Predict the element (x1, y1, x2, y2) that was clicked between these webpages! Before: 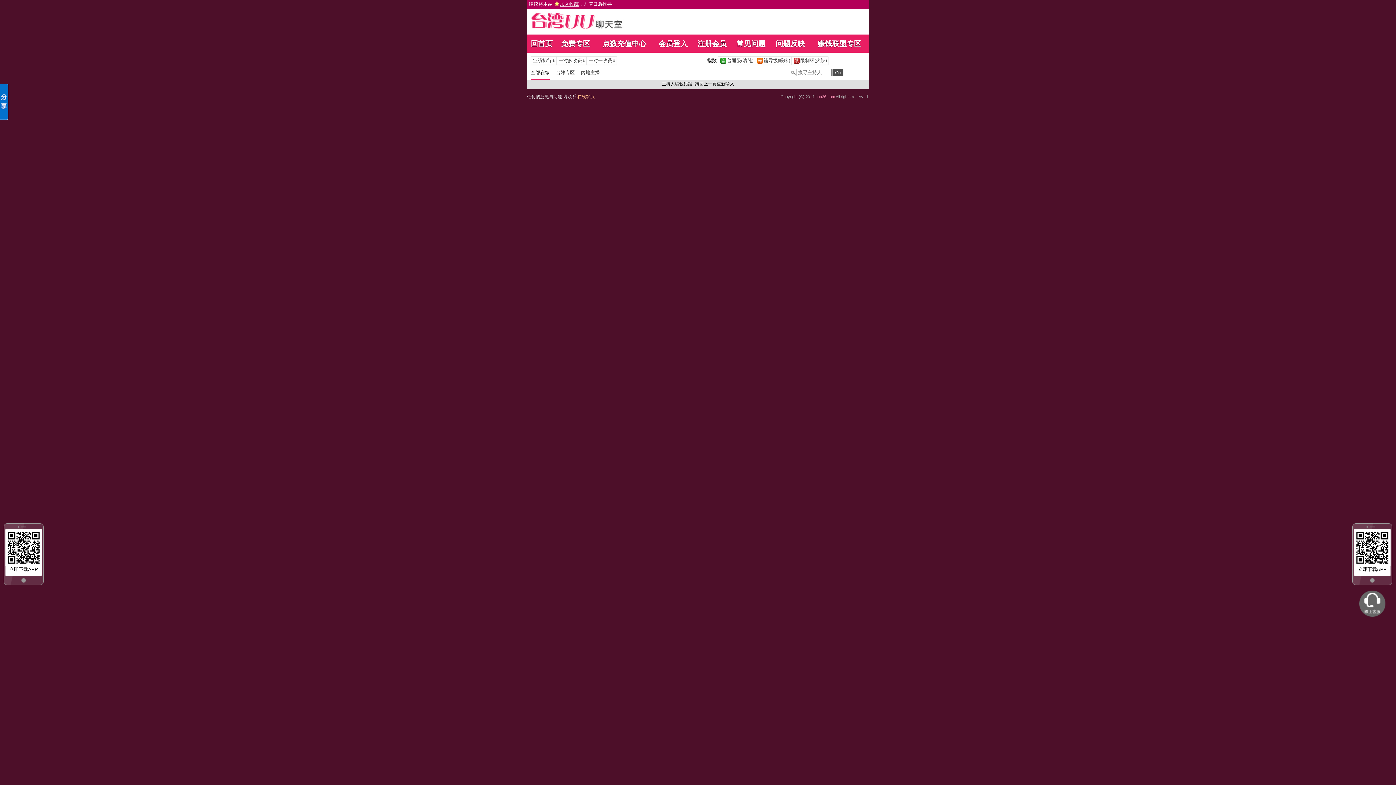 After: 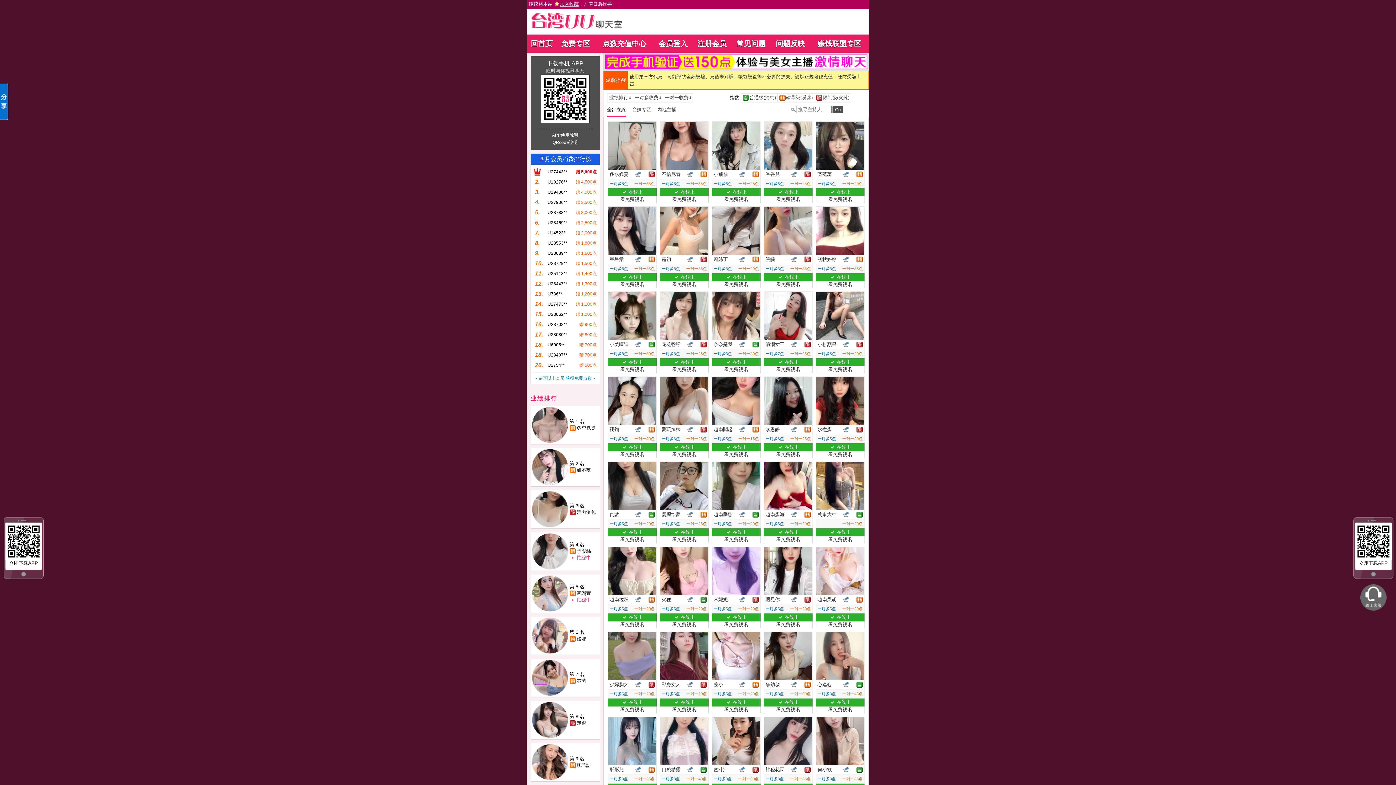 Action: bbox: (530, 25, 643, 30)